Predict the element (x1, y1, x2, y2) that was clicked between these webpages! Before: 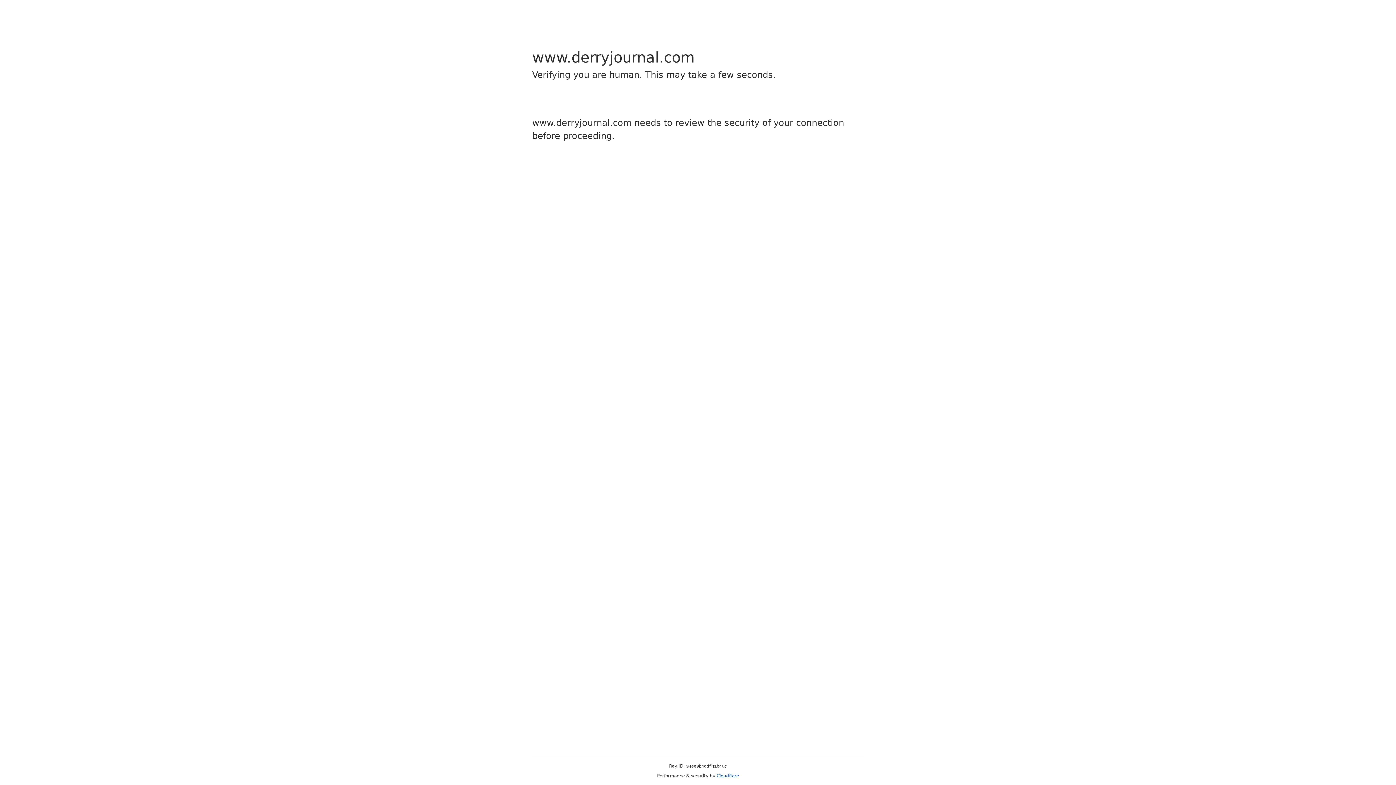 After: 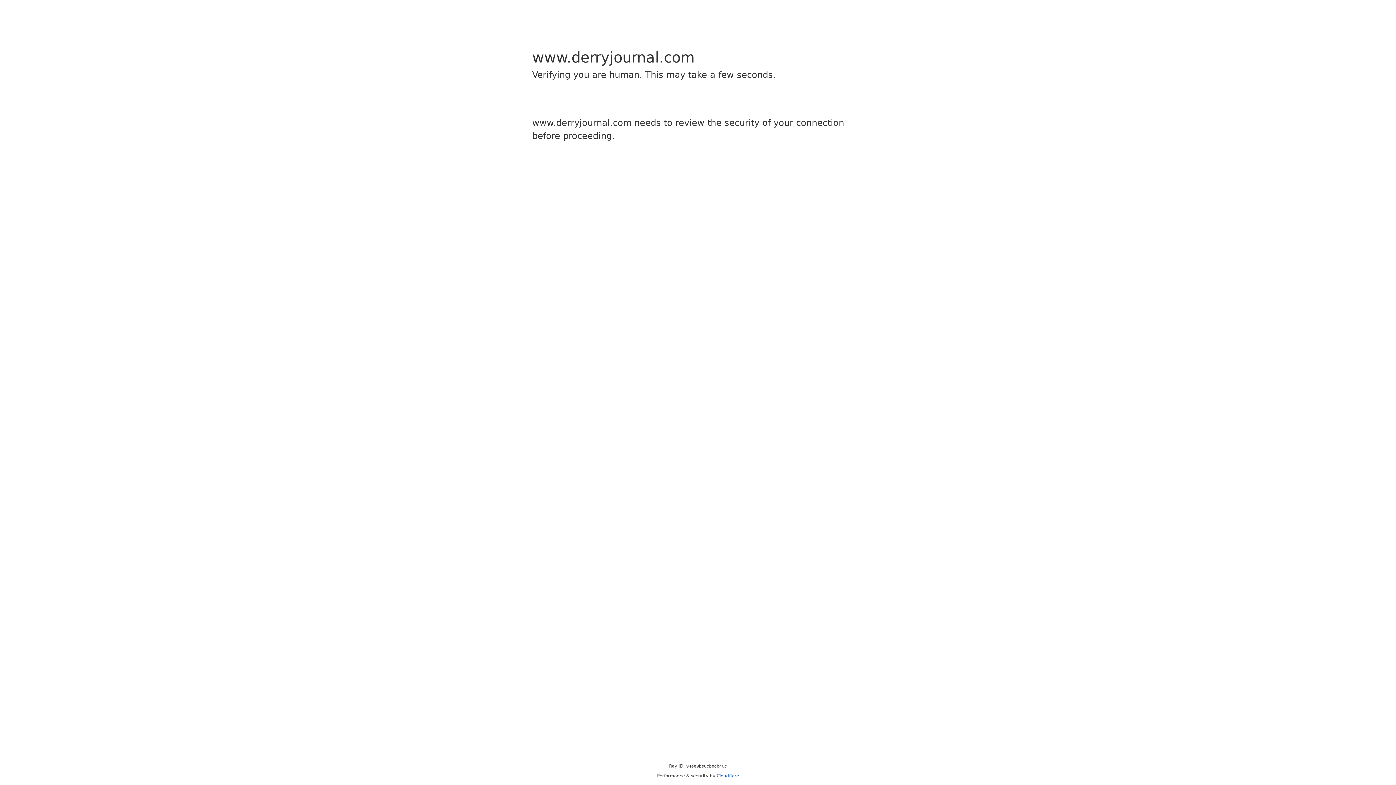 Action: label: Cloudflare bbox: (716, 773, 739, 778)